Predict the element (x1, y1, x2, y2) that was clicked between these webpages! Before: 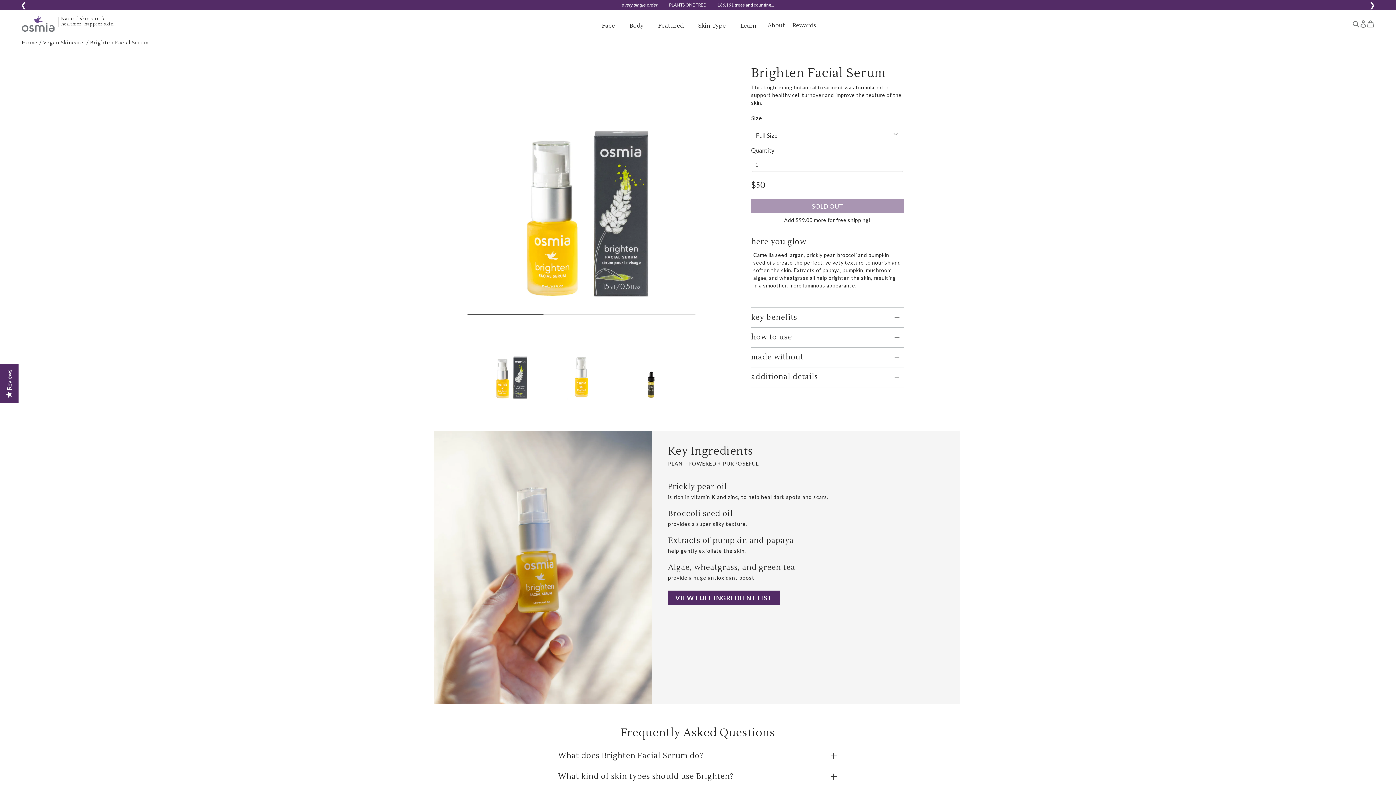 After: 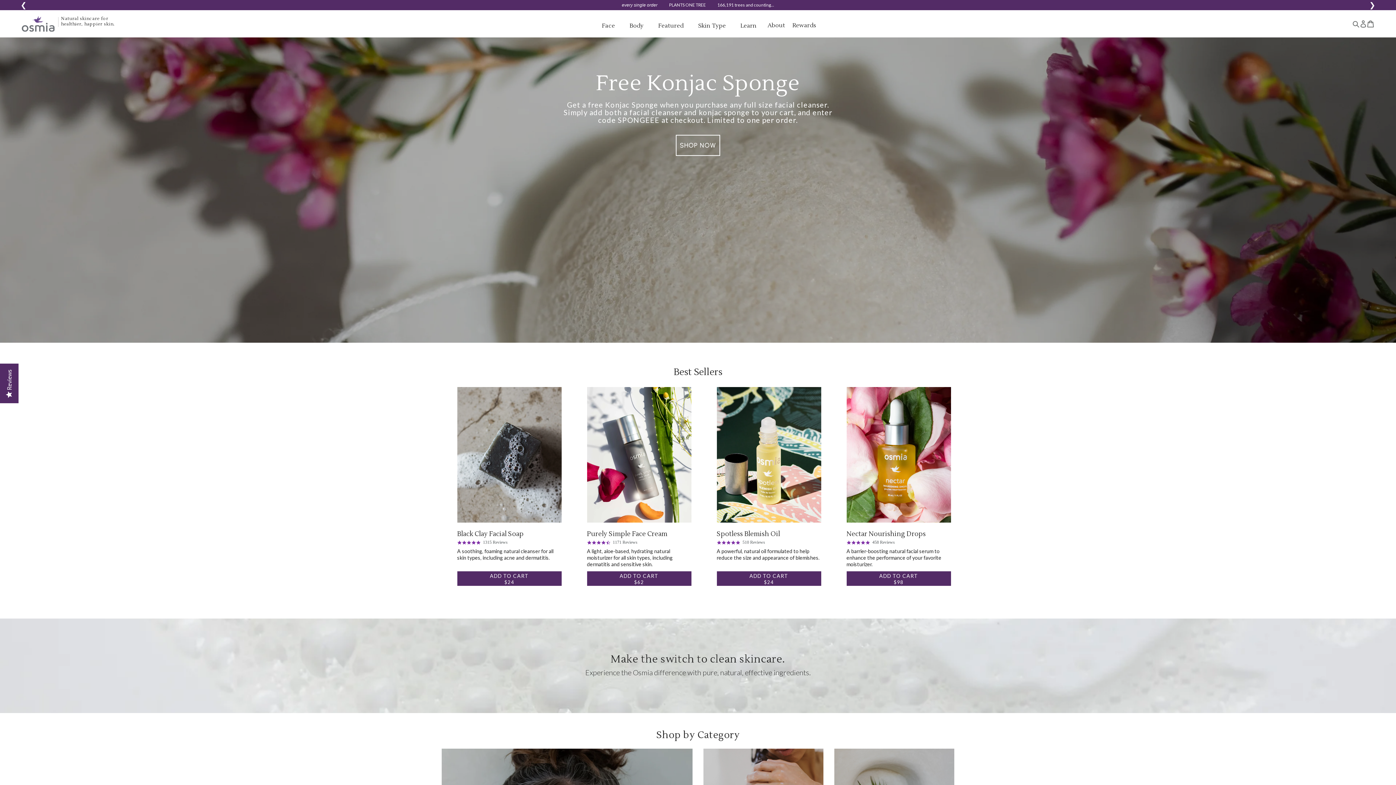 Action: label: / bbox: (21, 39, 37, 46)